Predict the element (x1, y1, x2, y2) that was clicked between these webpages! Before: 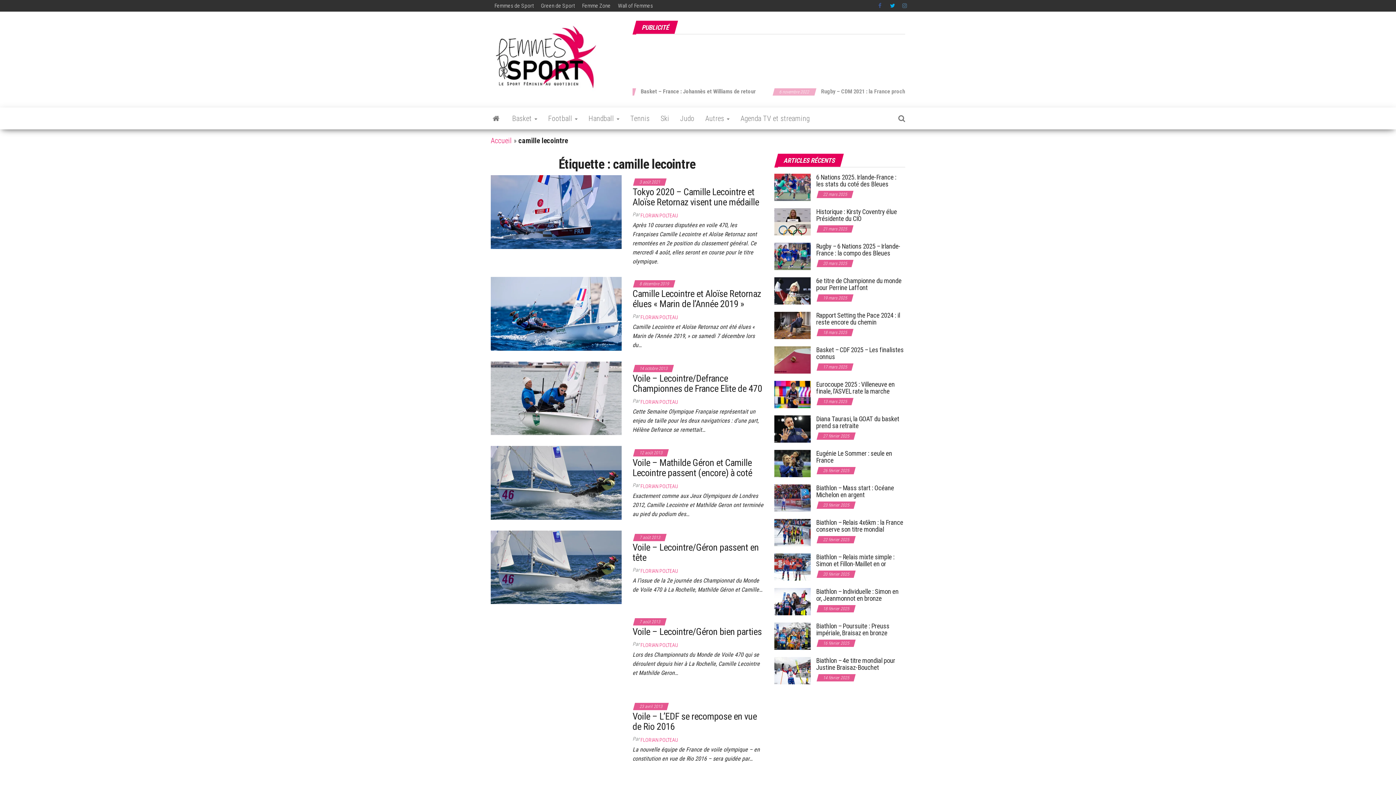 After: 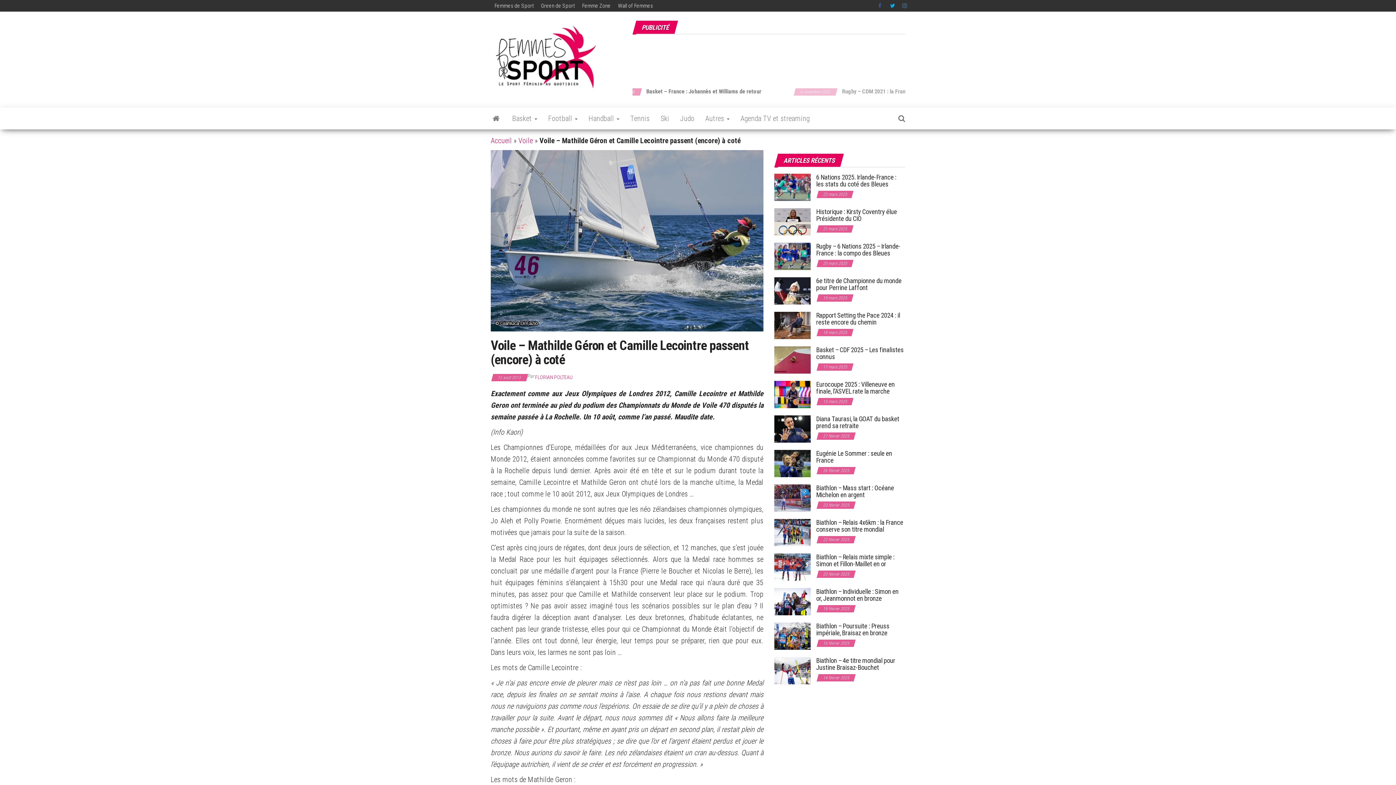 Action: bbox: (632, 457, 752, 478) label: Voile – Mathilde Géron et Camille Lecointre passent (encore) à coté